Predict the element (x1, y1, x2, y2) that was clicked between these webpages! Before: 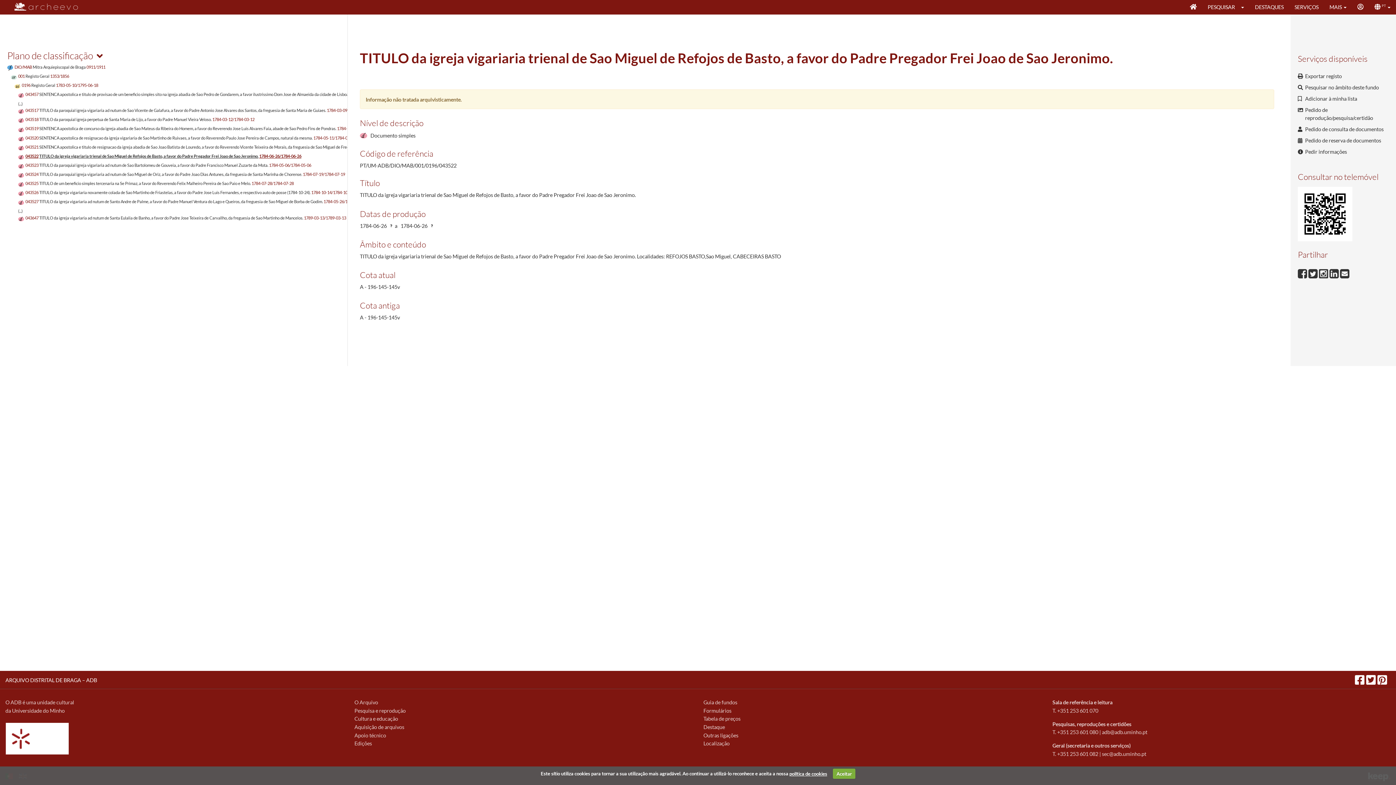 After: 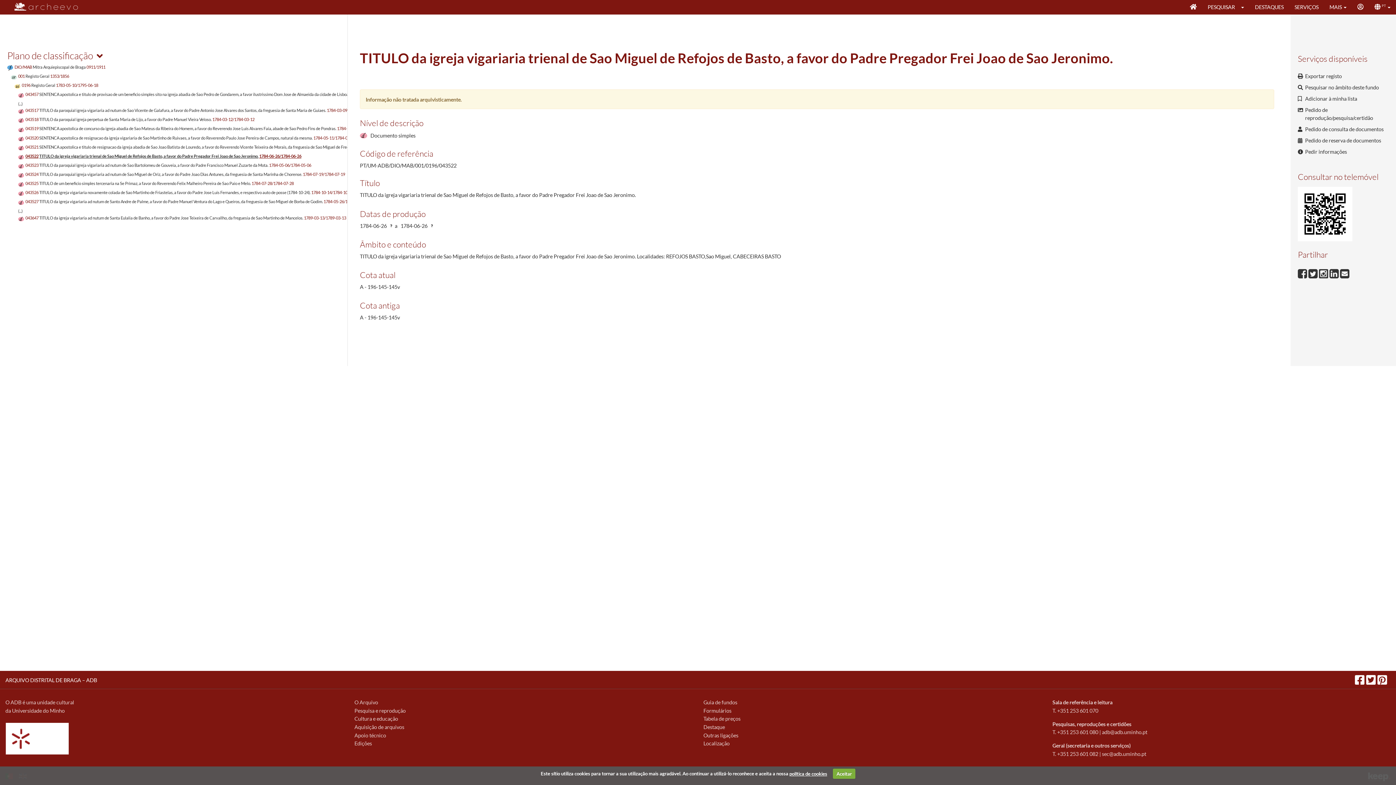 Action: bbox: (1389, 674, 1390, 681)